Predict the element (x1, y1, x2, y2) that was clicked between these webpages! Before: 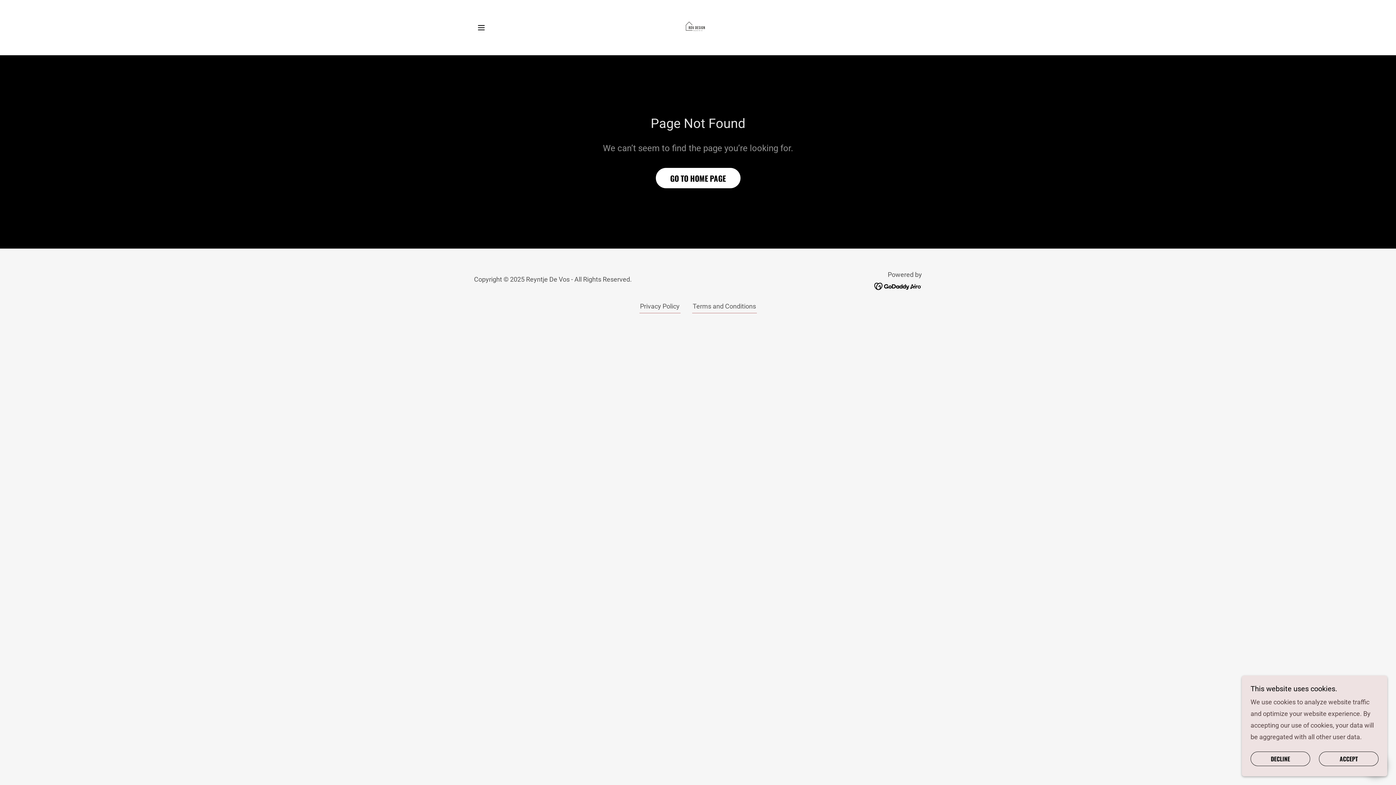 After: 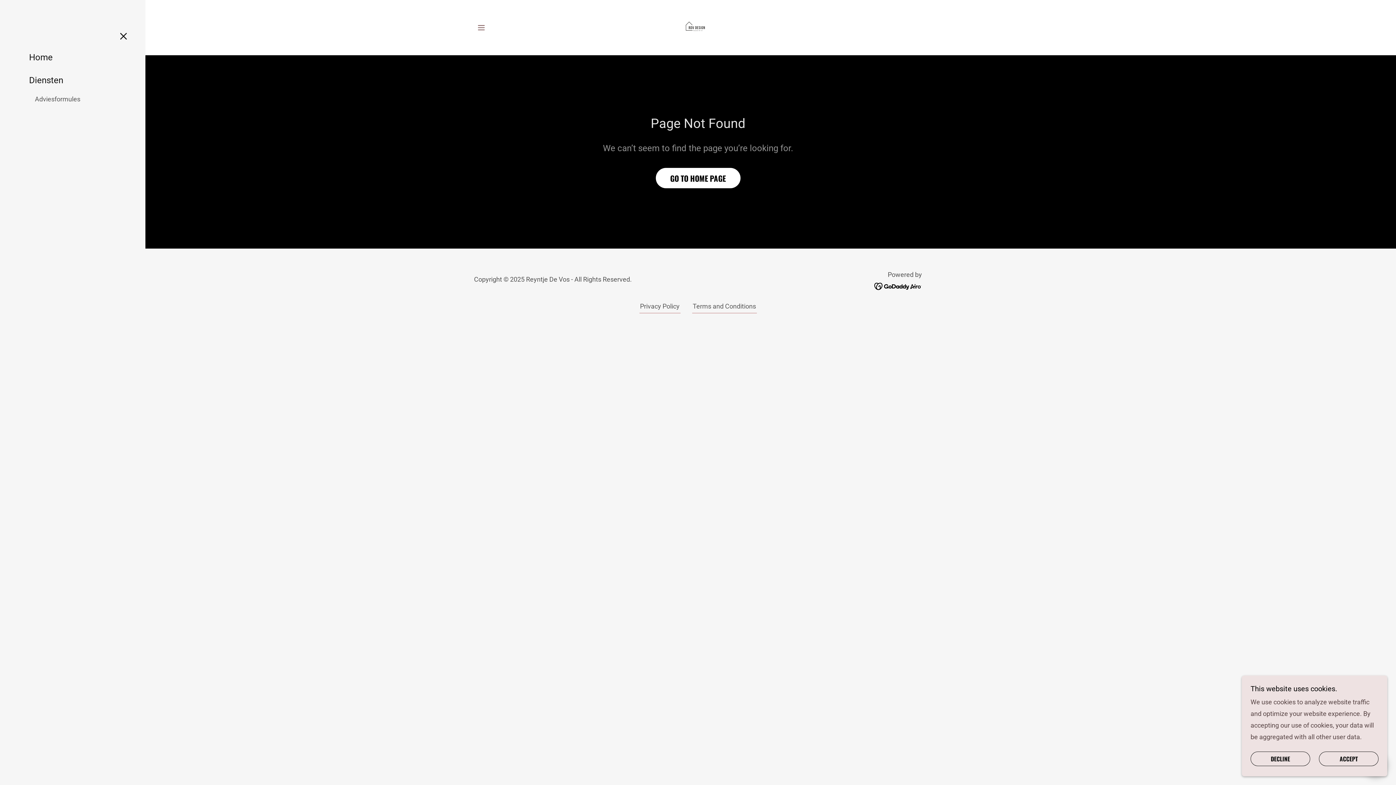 Action: bbox: (474, 20, 488, 34) label: Hamburger Site Navigation Icon